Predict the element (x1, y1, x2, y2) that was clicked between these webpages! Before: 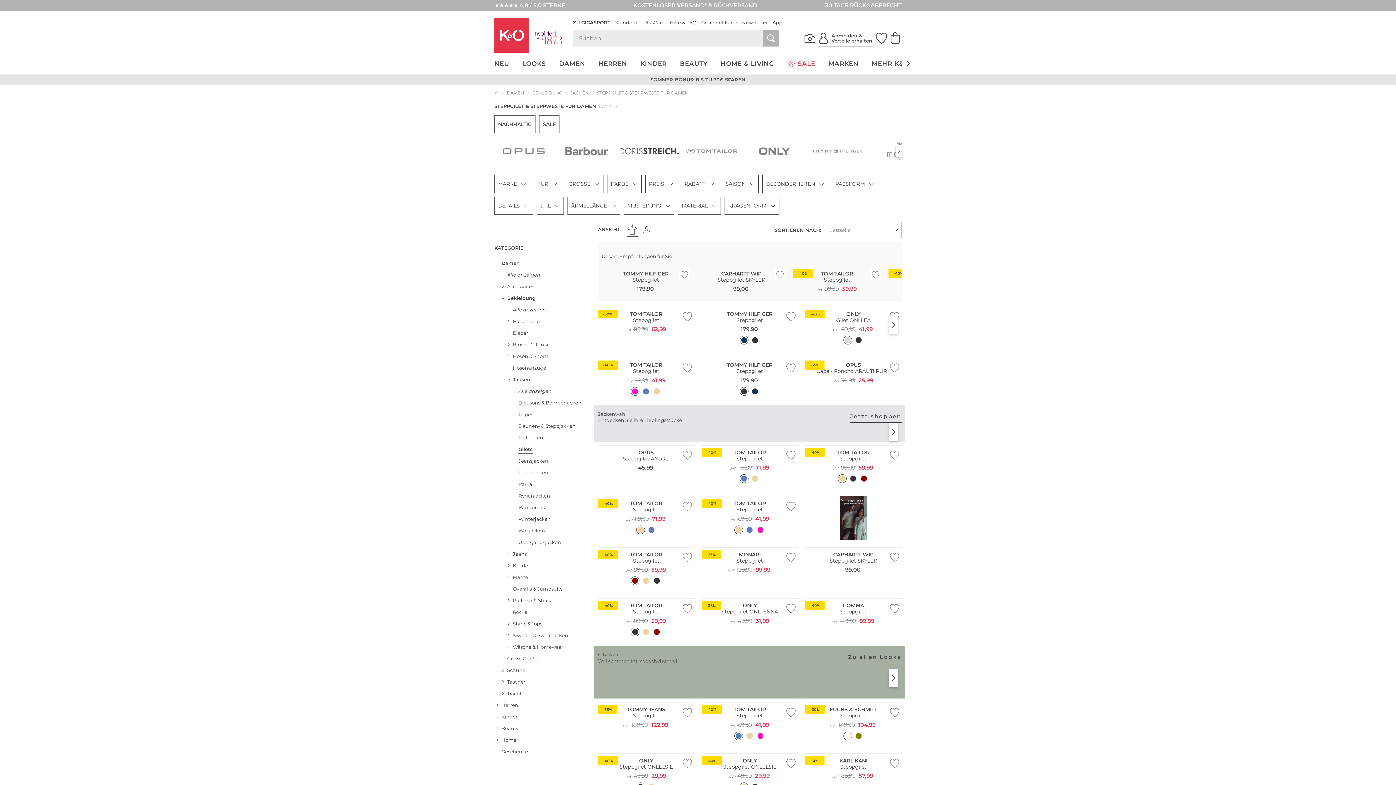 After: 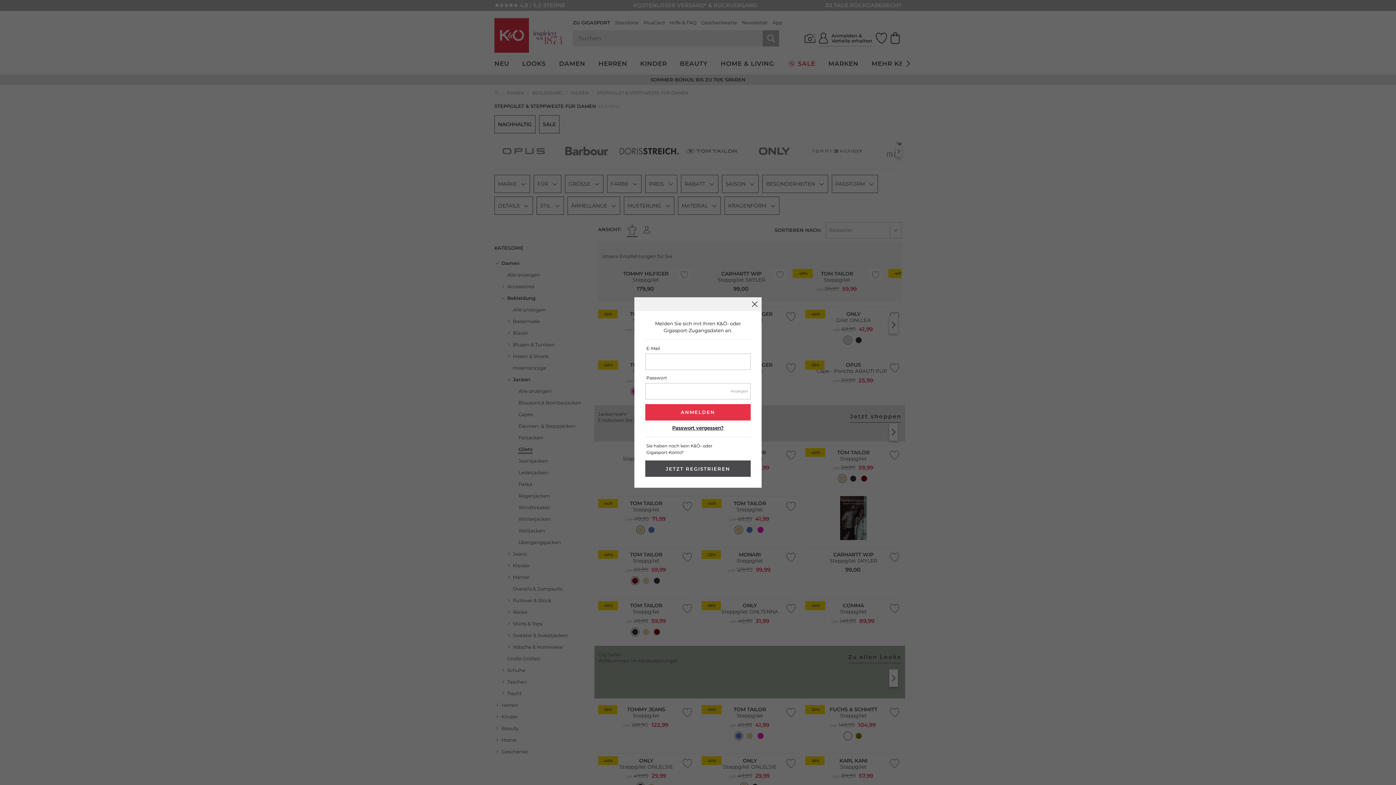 Action: bbox: (680, 601, 694, 615)